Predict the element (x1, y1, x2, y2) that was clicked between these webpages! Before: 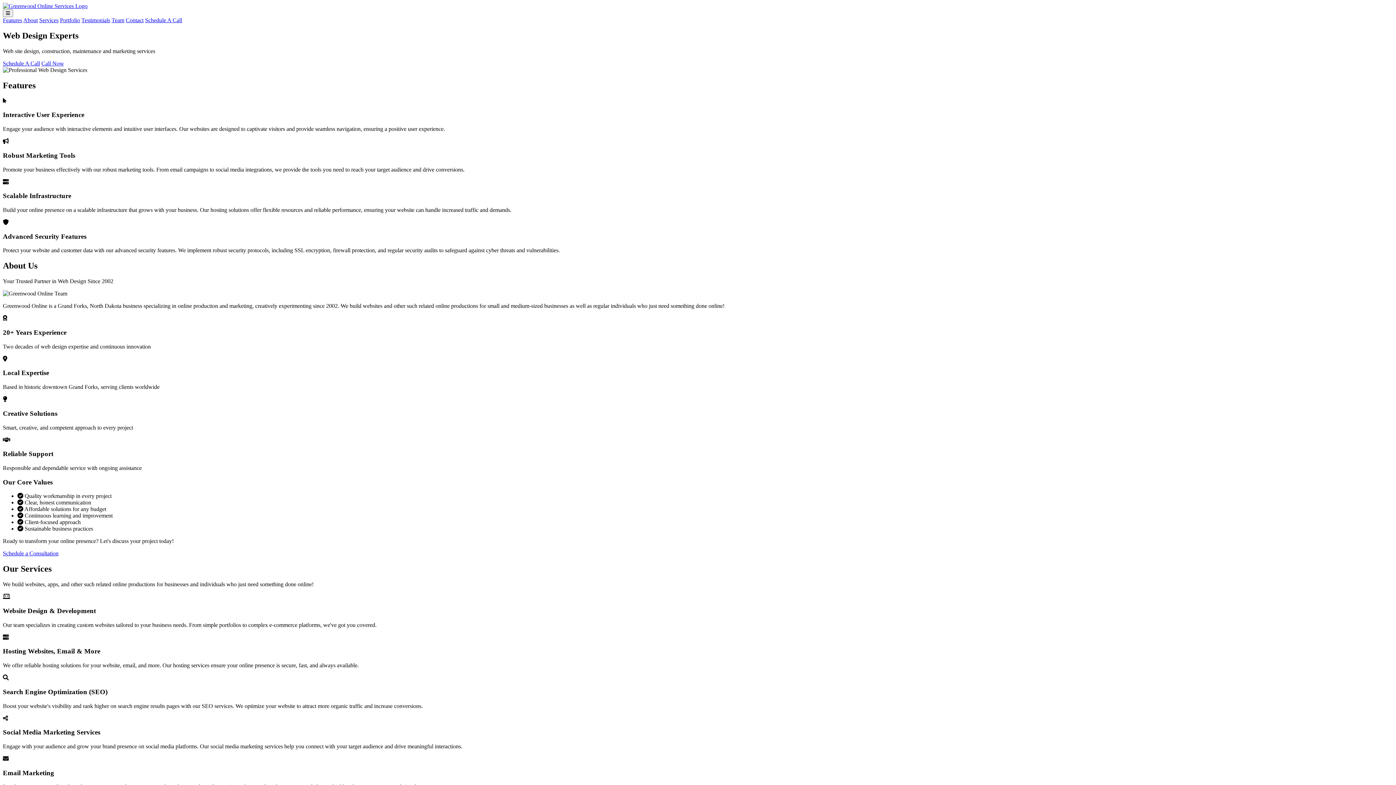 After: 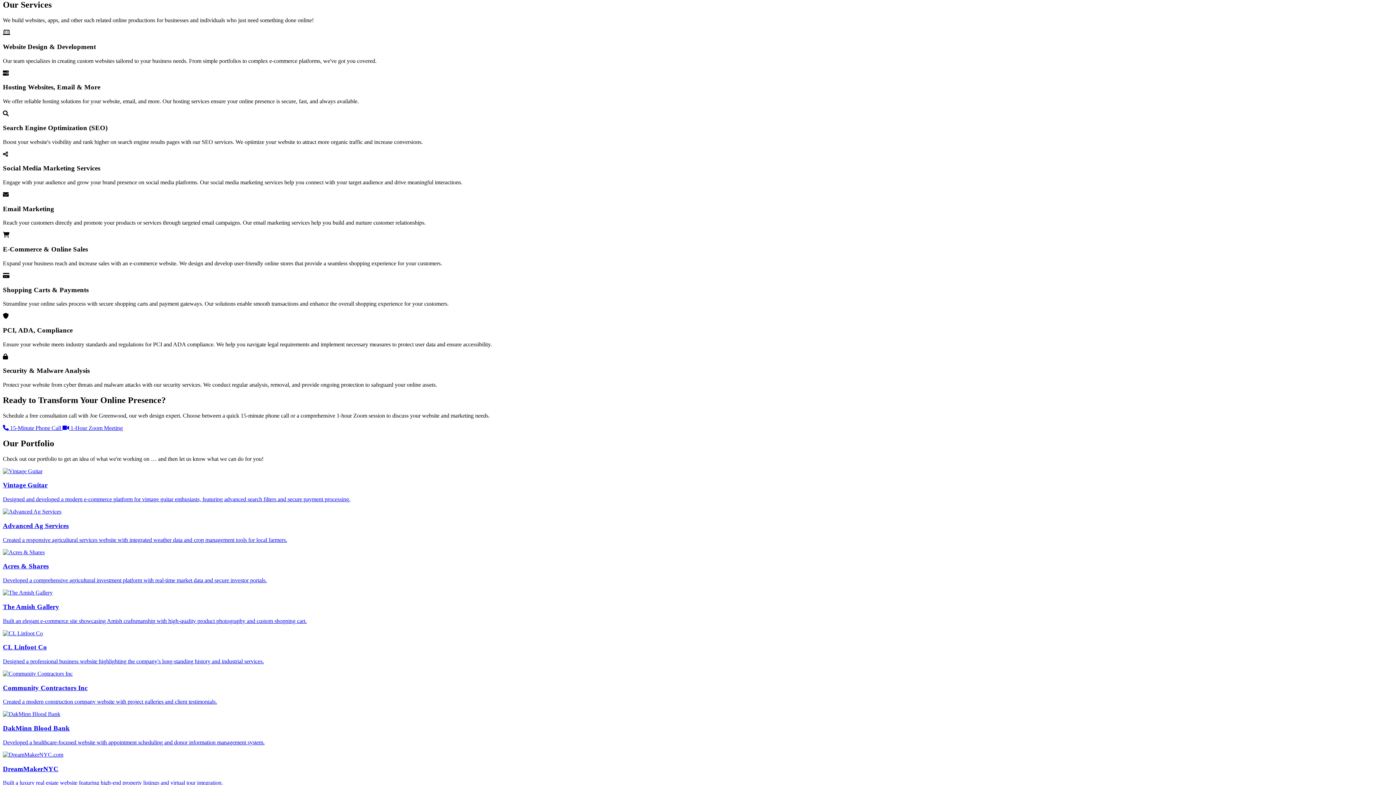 Action: label: Services bbox: (39, 17, 58, 23)